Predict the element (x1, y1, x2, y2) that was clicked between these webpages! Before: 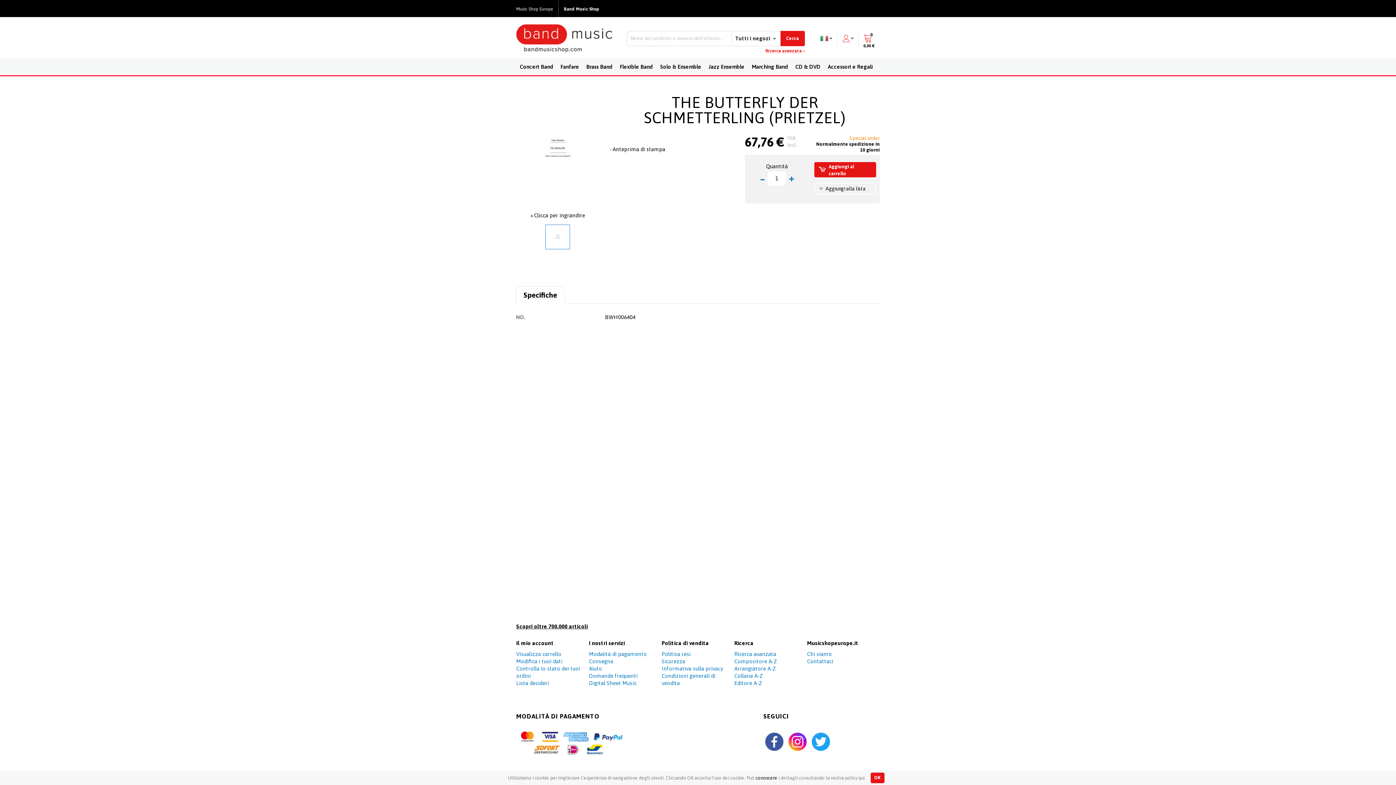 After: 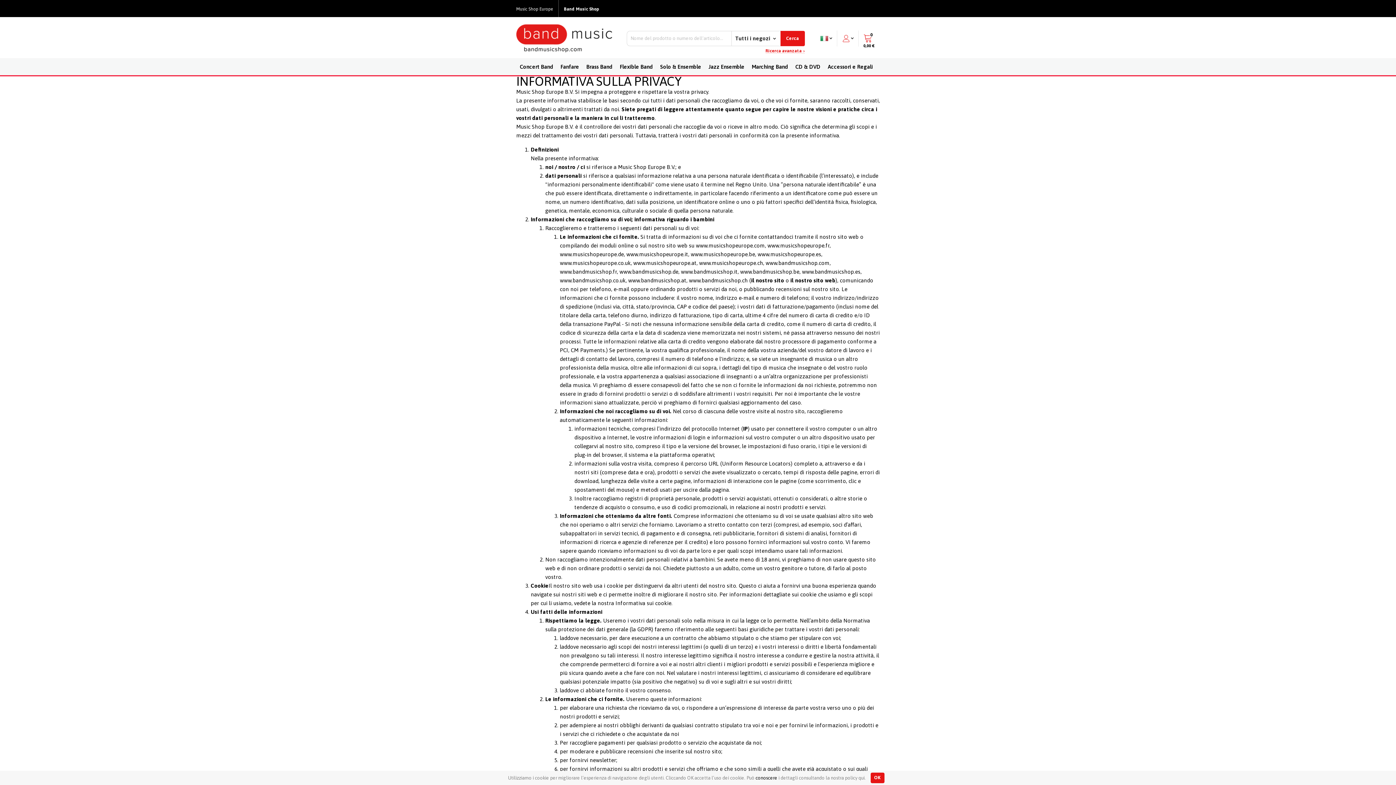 Action: label: Informativa sulla privacy bbox: (661, 665, 723, 672)